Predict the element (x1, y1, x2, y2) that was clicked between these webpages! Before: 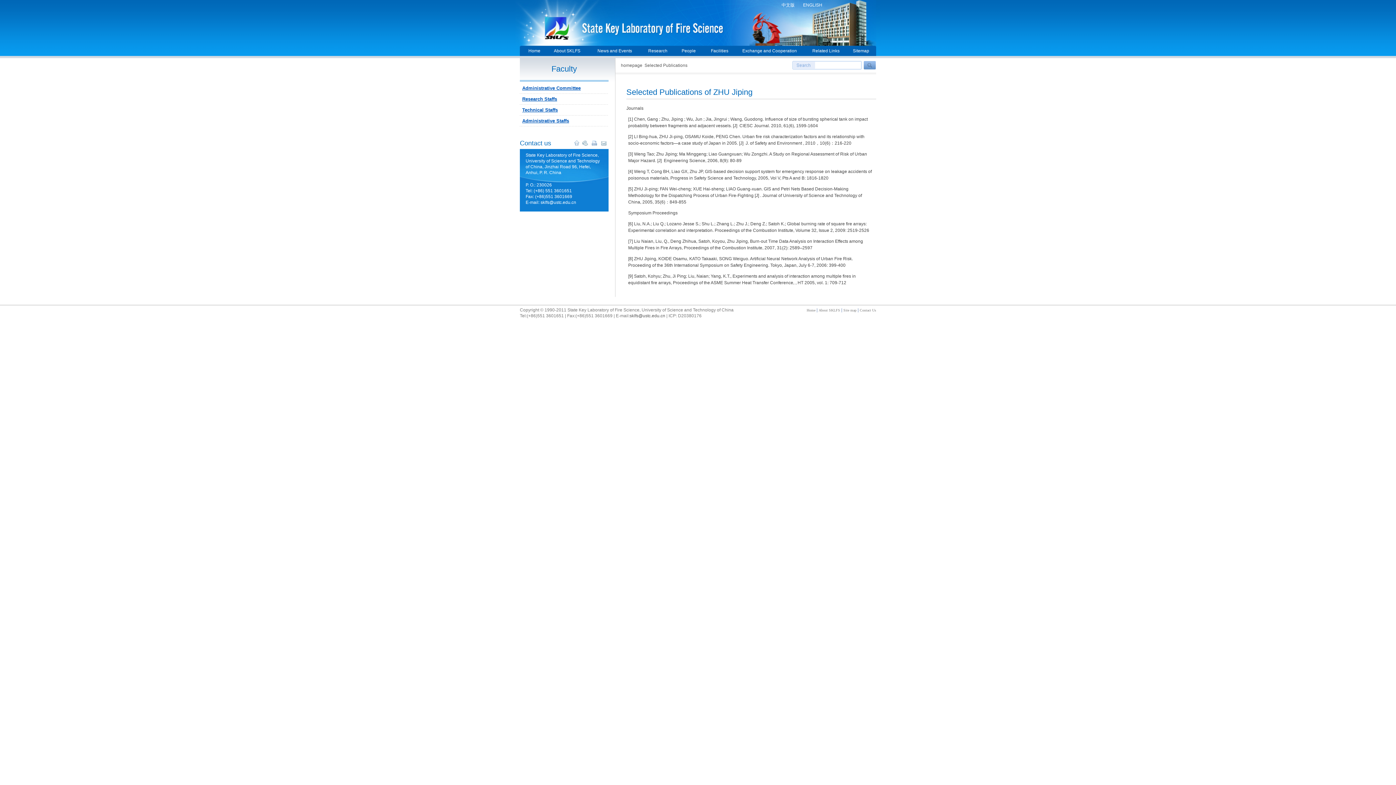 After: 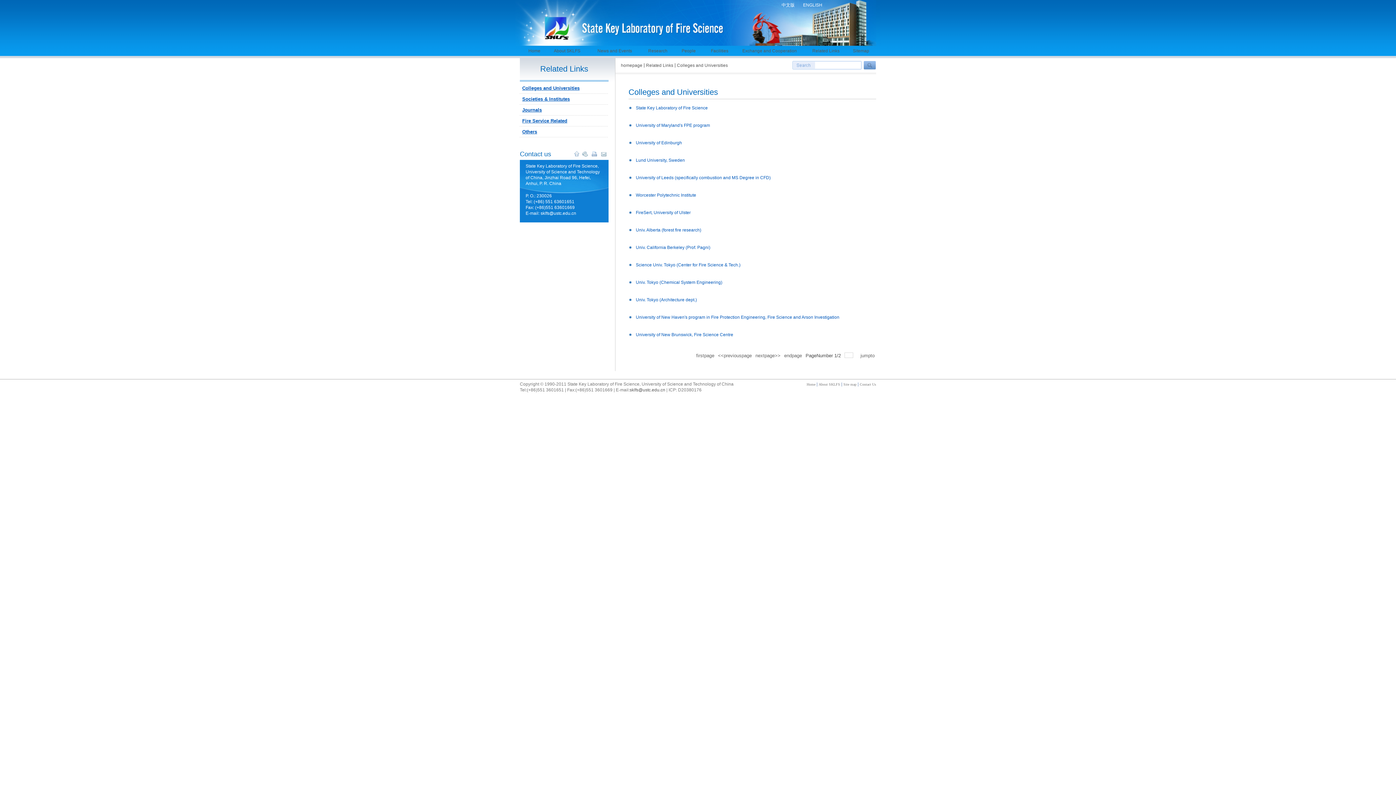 Action: bbox: (812, 48, 839, 53) label: Related Links